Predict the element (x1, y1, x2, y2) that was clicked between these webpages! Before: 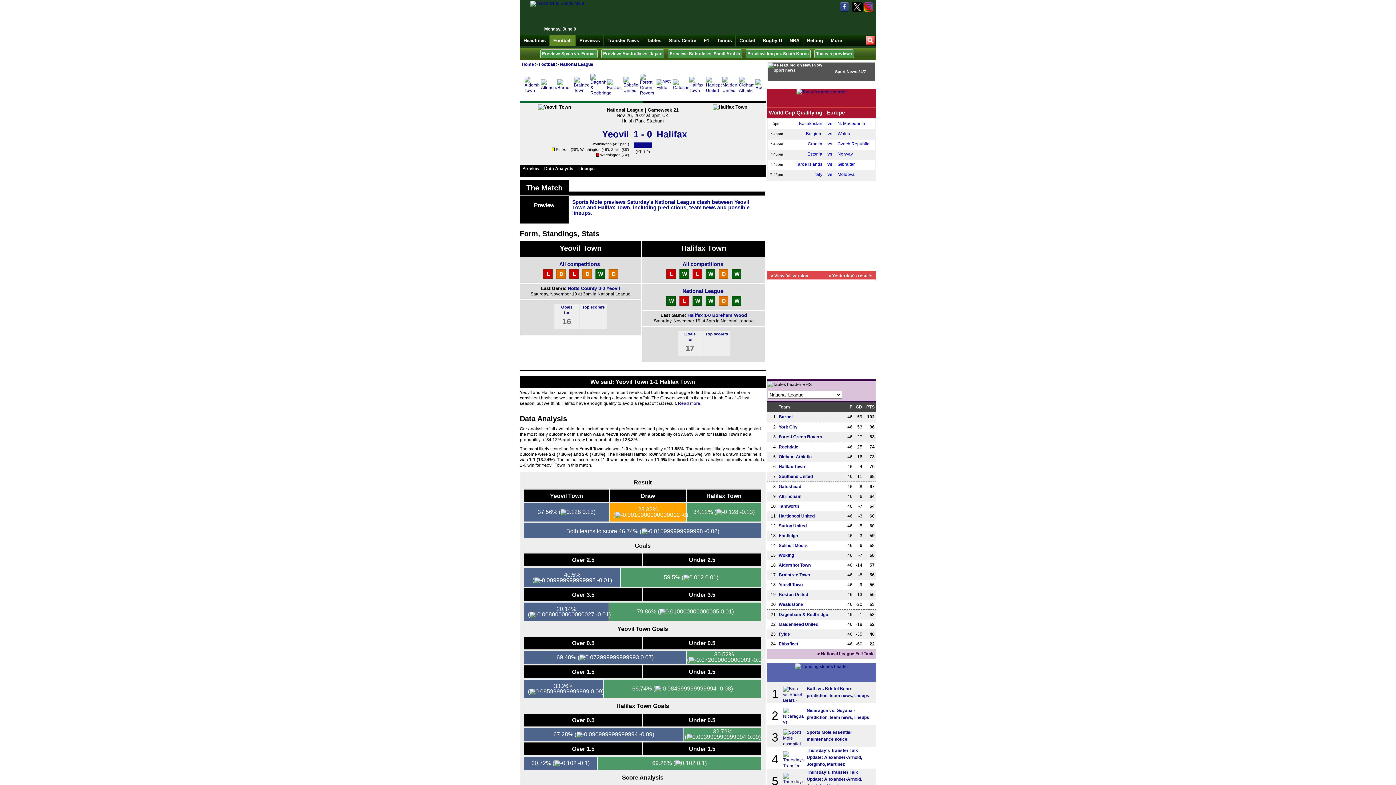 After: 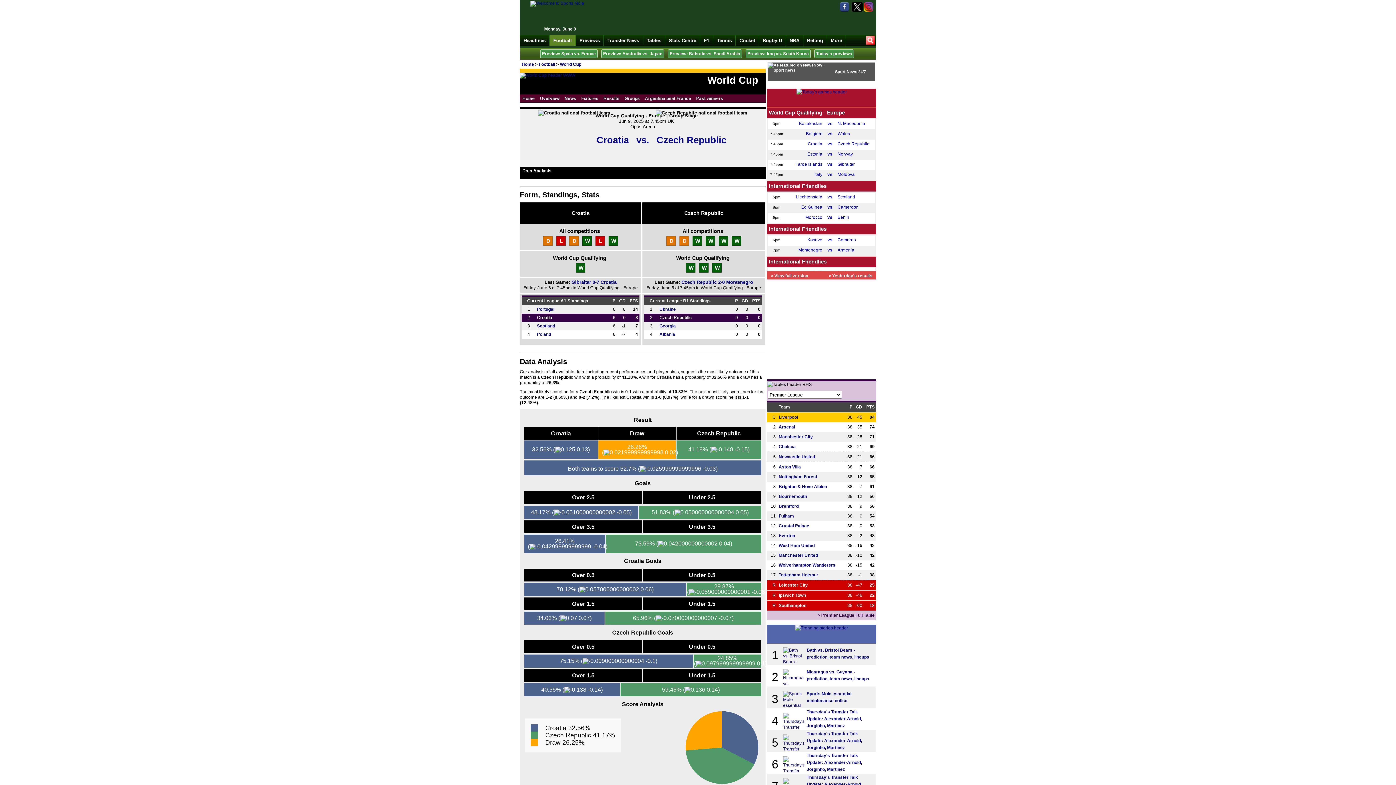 Action: label: 7.45pm
	Croatia	vs	Czech Republic bbox: (768, 139, 875, 149)